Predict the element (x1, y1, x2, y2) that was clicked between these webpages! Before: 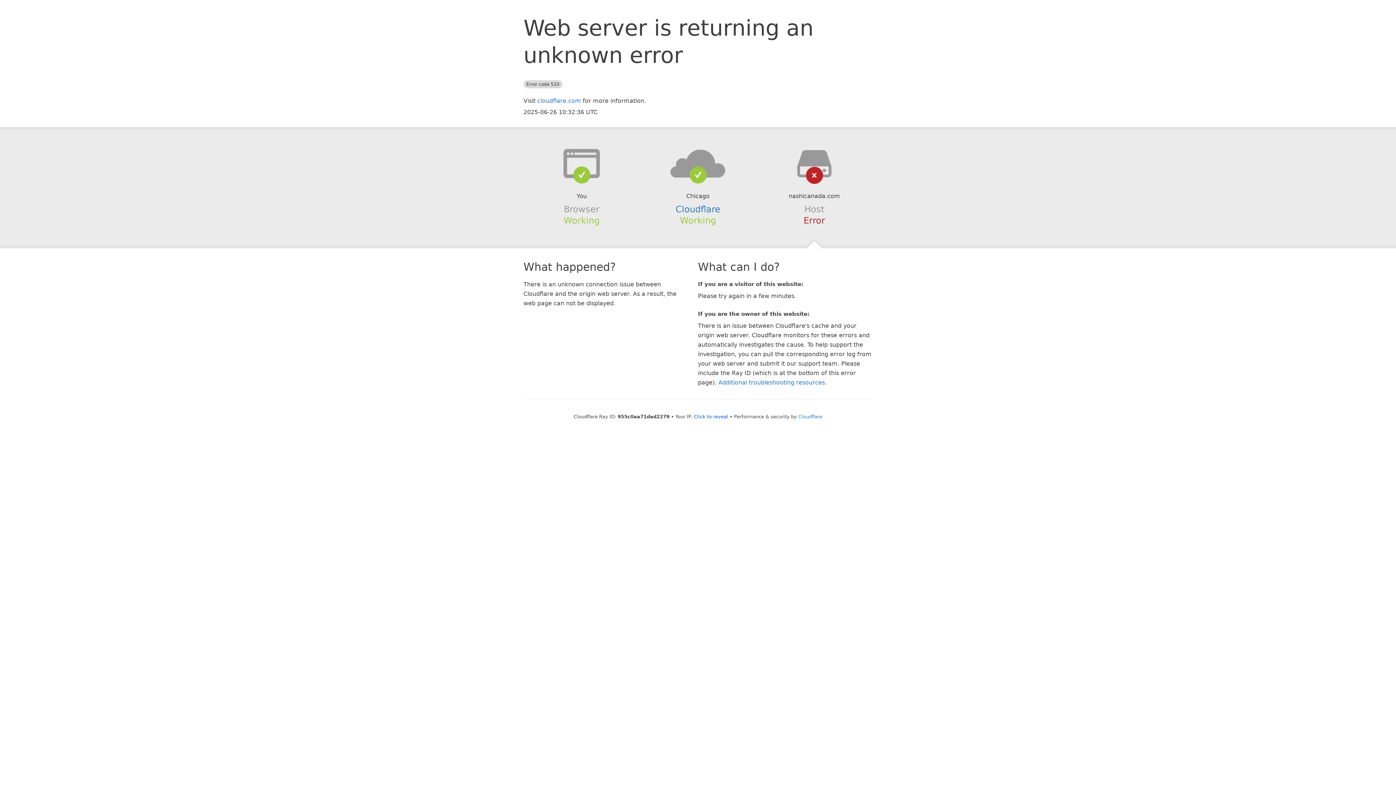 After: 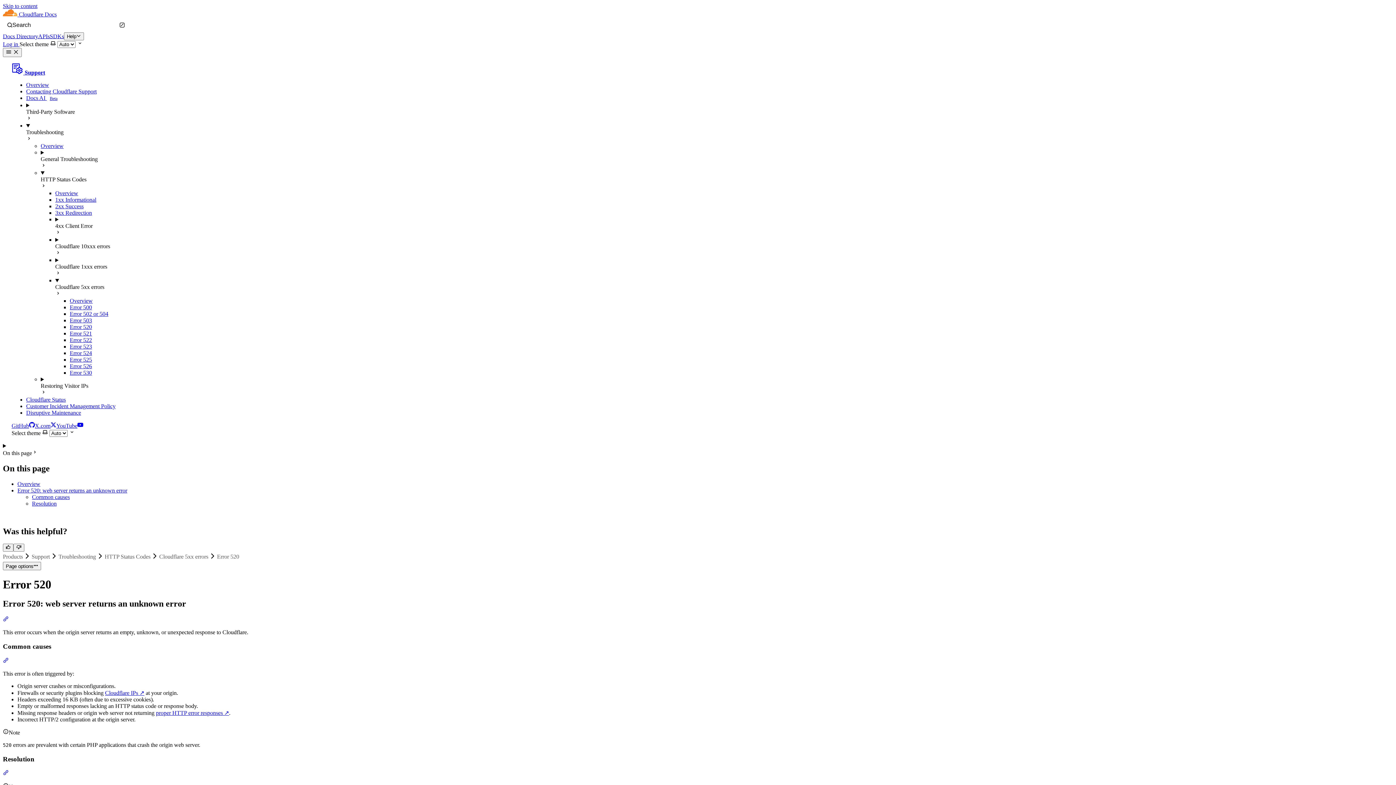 Action: label: Additional troubleshooting resources bbox: (718, 379, 825, 386)